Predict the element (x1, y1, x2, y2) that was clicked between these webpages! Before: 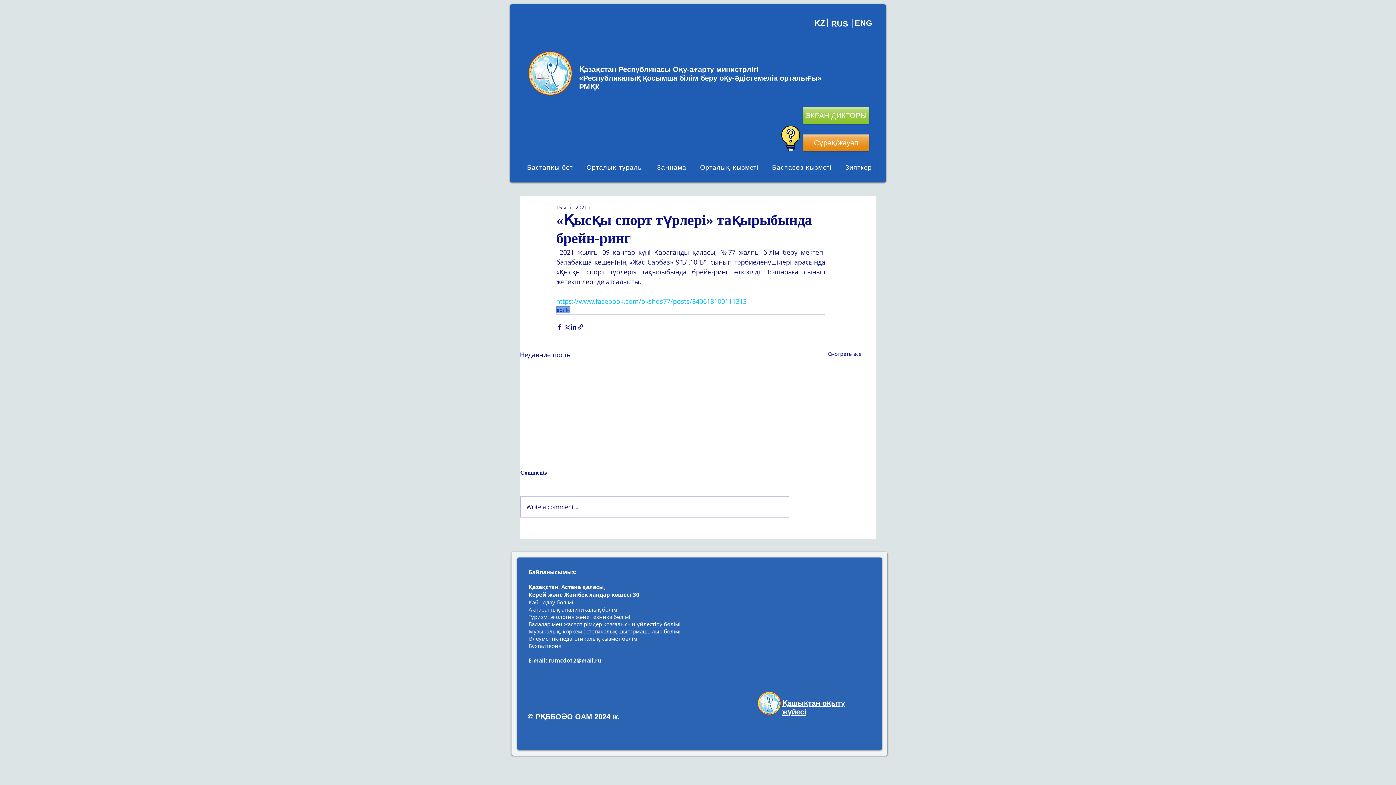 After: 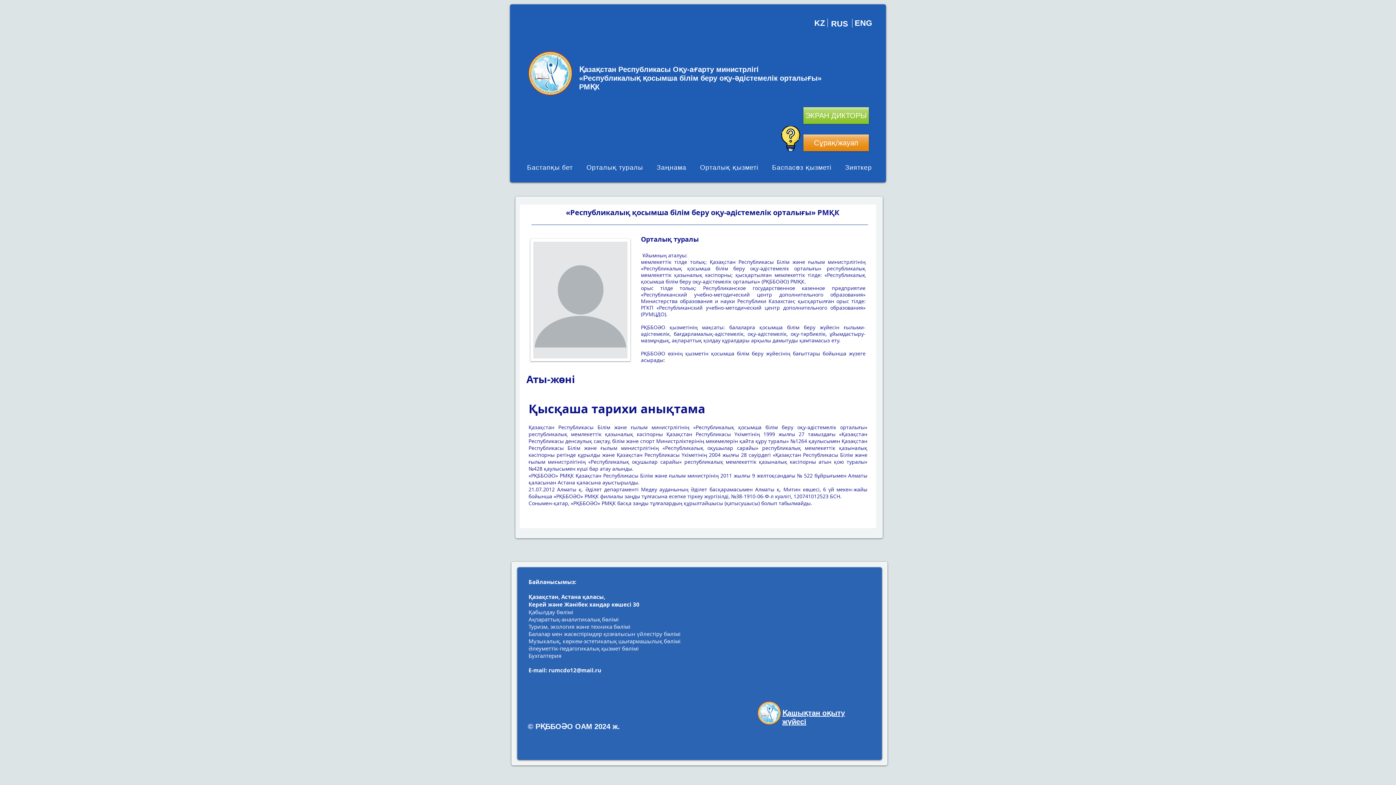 Action: label: Орталық туралы bbox: (581, 159, 648, 175)